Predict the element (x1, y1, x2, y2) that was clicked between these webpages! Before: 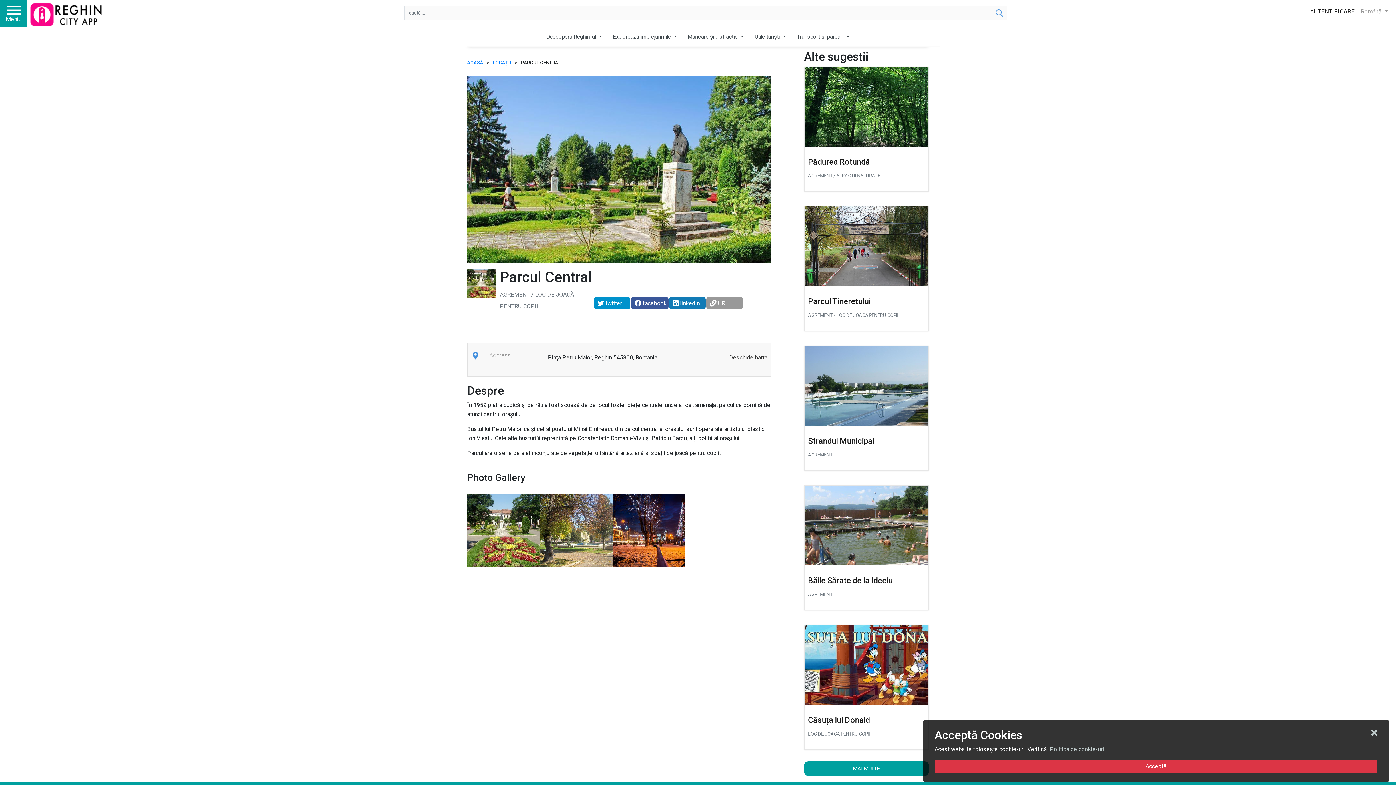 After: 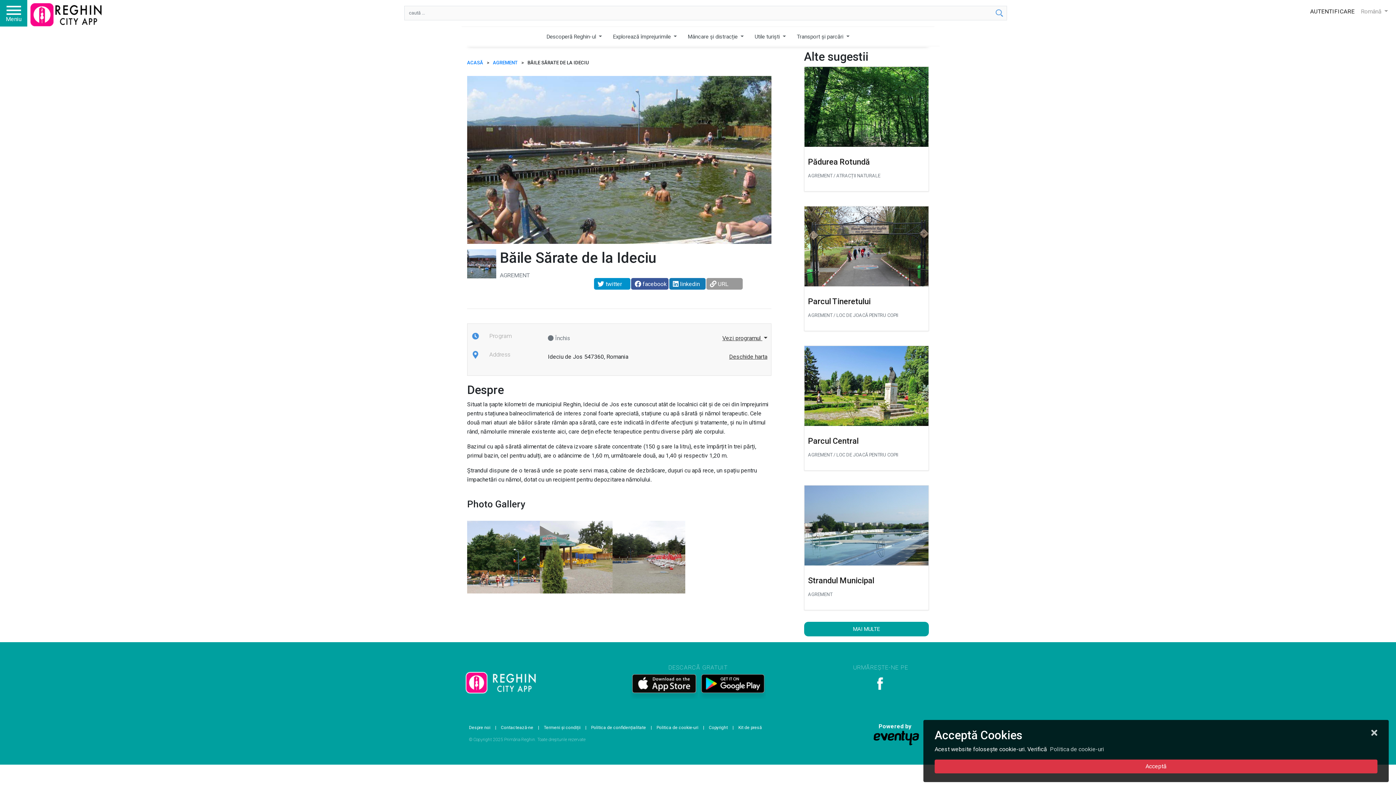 Action: bbox: (804, 485, 928, 565)